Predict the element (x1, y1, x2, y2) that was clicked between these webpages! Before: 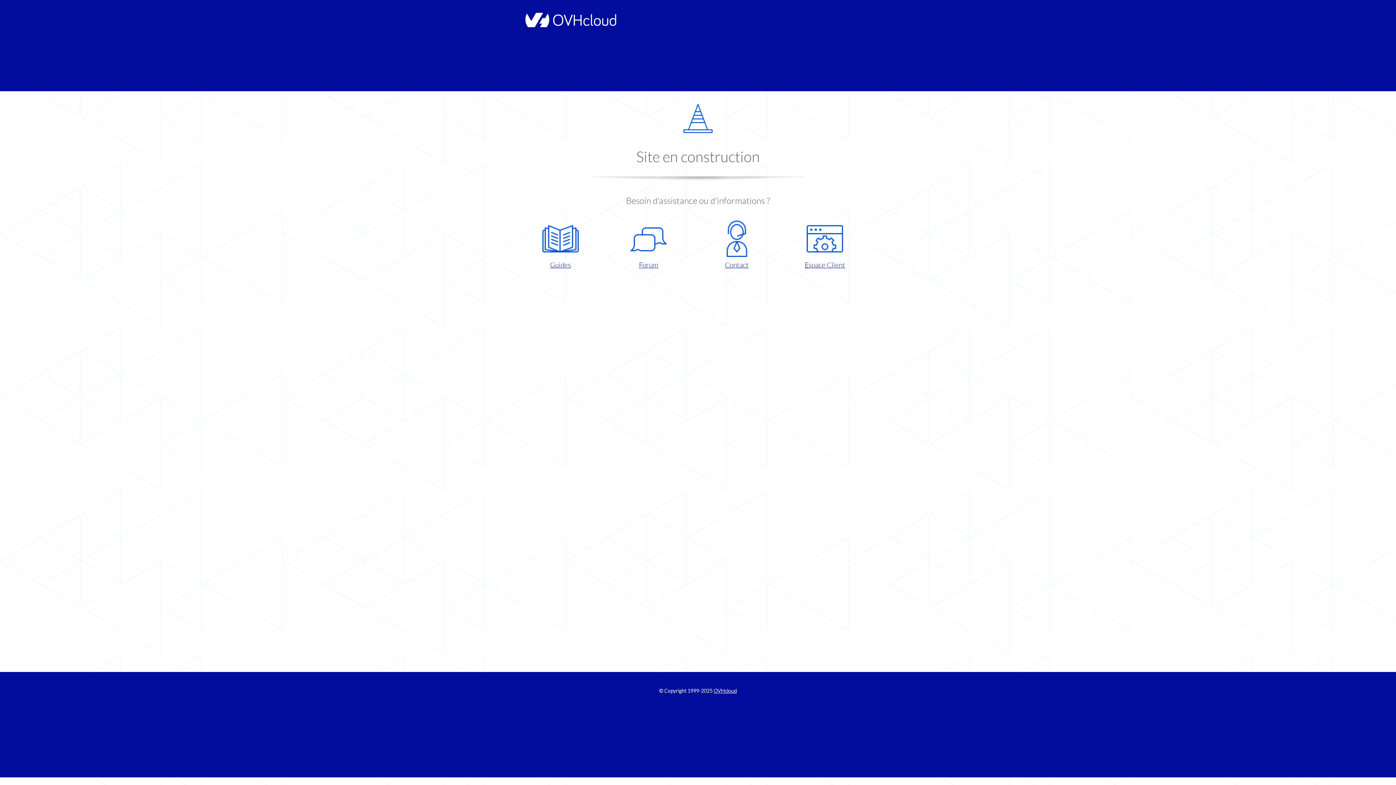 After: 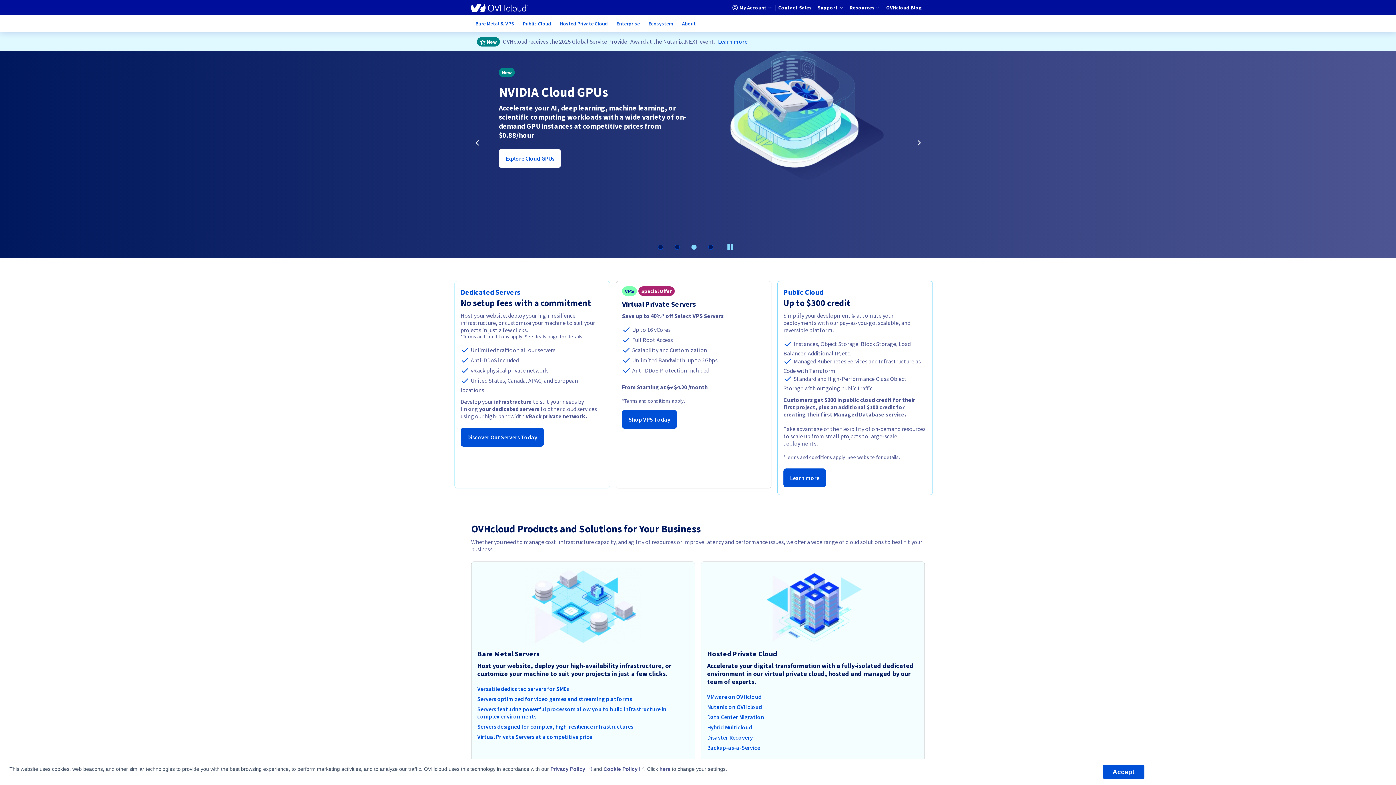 Action: bbox: (713, 688, 737, 694) label: OVHcloud